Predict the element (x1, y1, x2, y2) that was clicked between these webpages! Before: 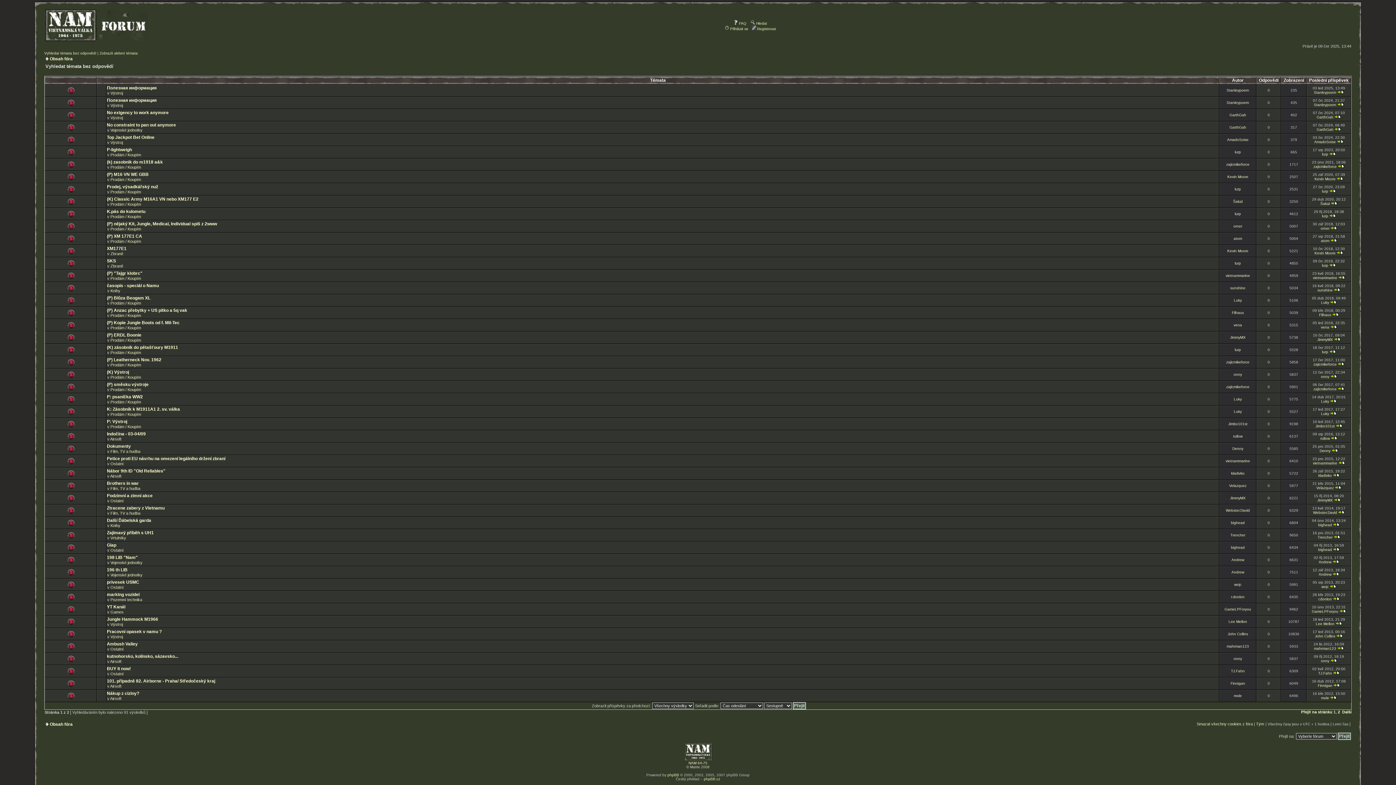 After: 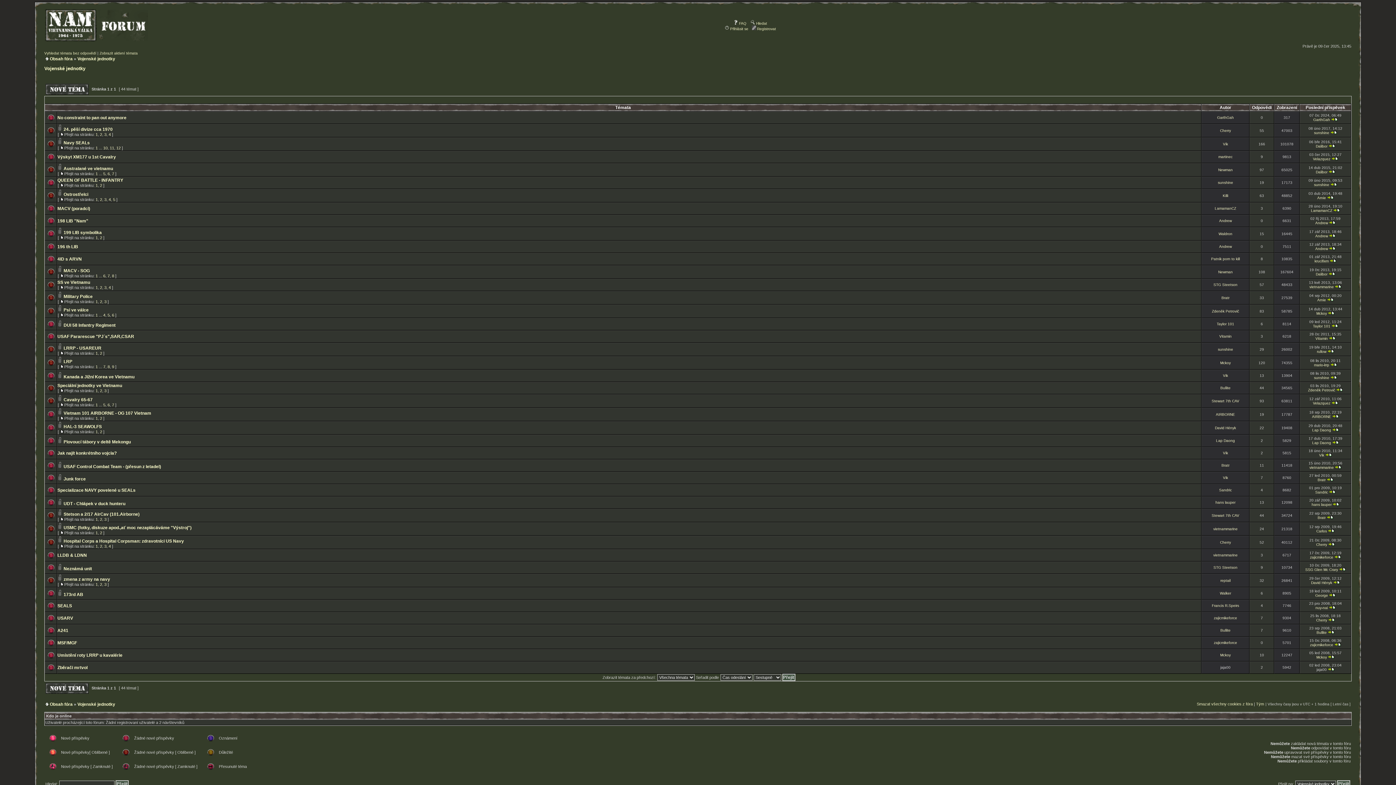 Action: label: Vojenské jednotky bbox: (110, 128, 142, 132)